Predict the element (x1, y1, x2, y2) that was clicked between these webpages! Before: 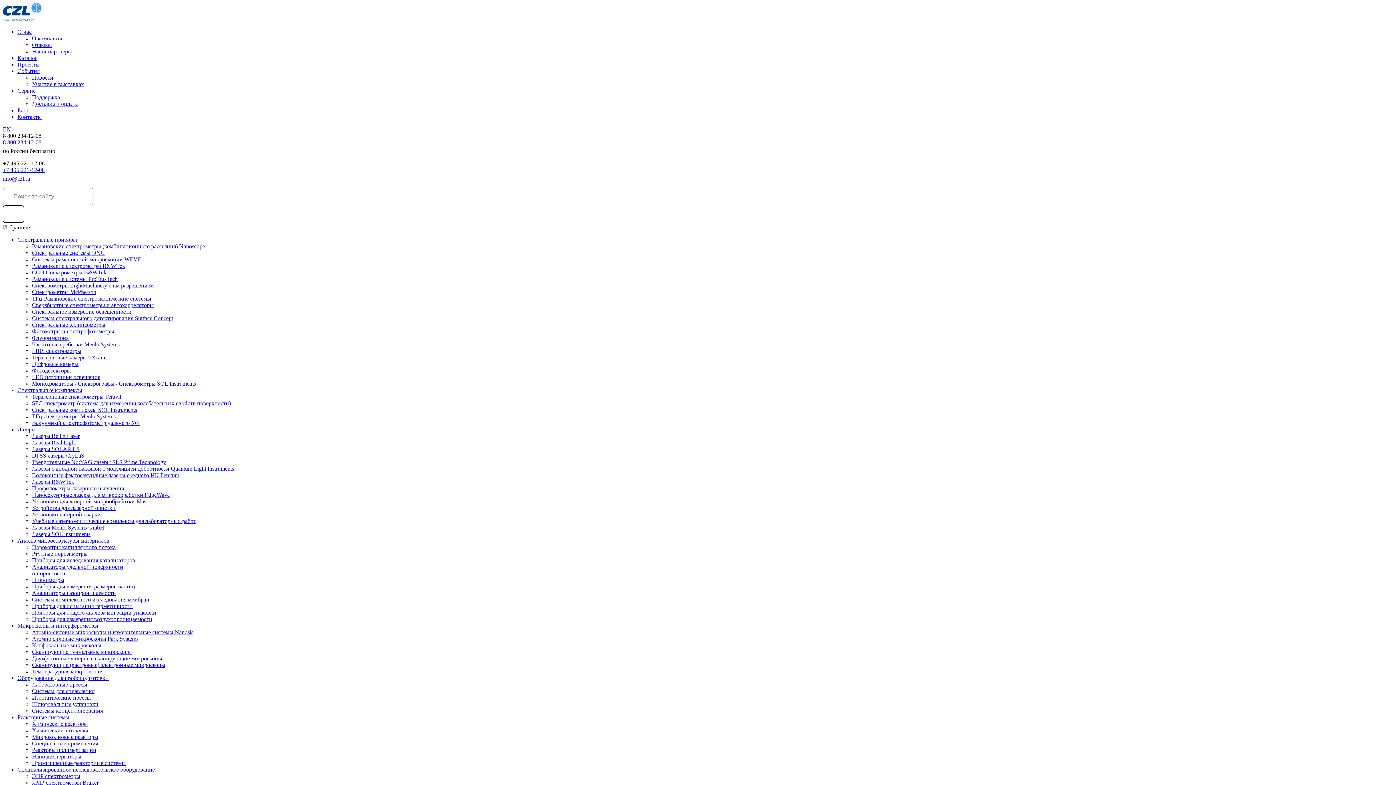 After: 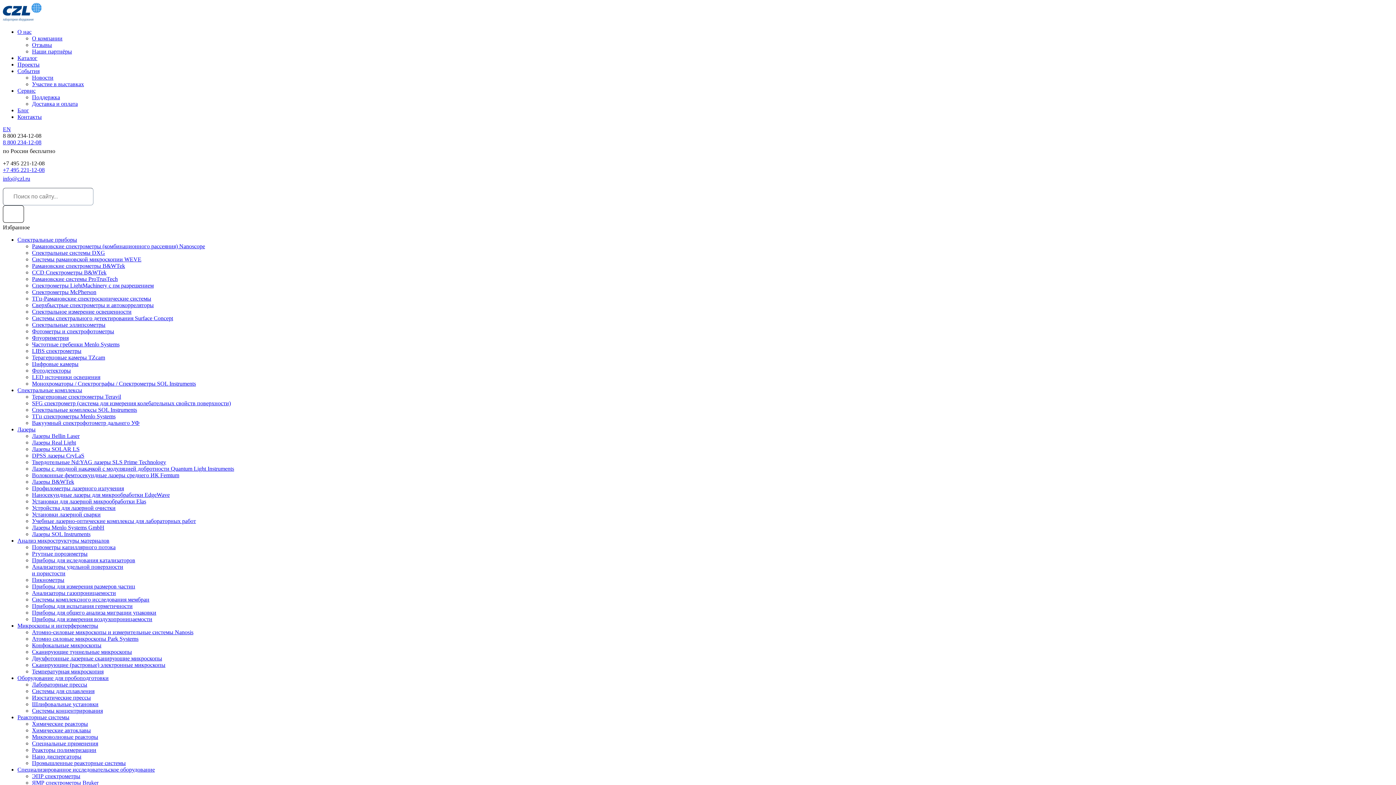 Action: label: Участие в выставках bbox: (32, 81, 84, 87)